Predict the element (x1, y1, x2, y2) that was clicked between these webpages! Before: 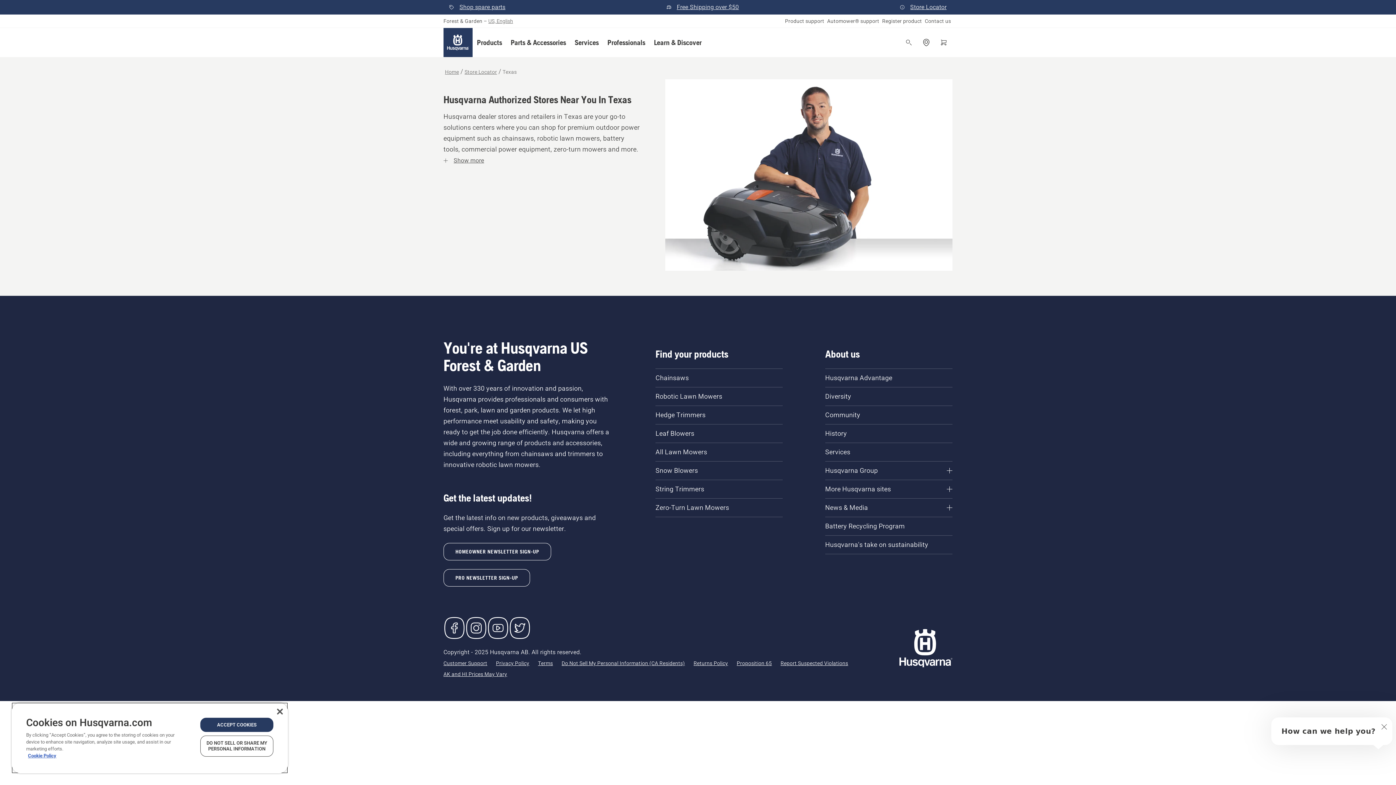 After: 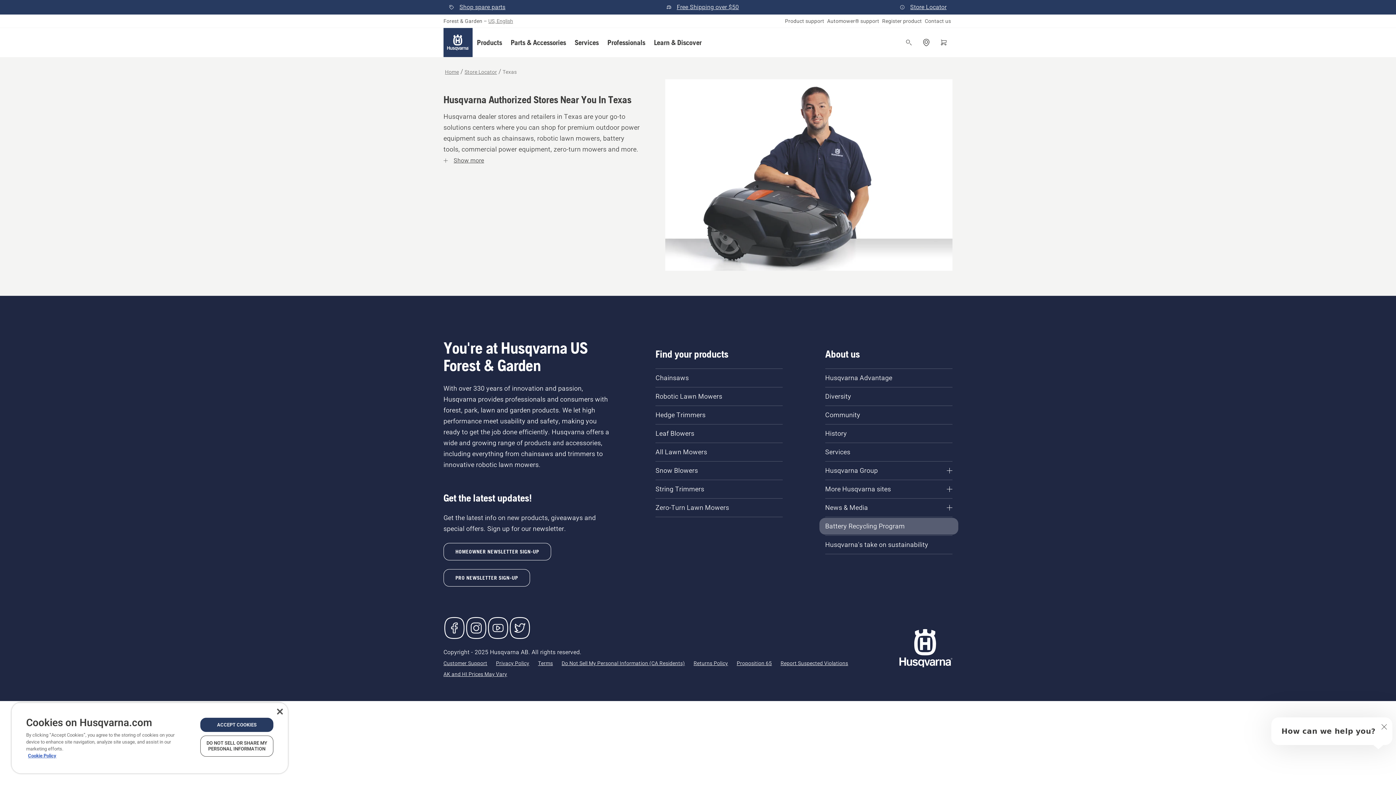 Action: bbox: (819, 518, 958, 534) label: Battery Recycling Program